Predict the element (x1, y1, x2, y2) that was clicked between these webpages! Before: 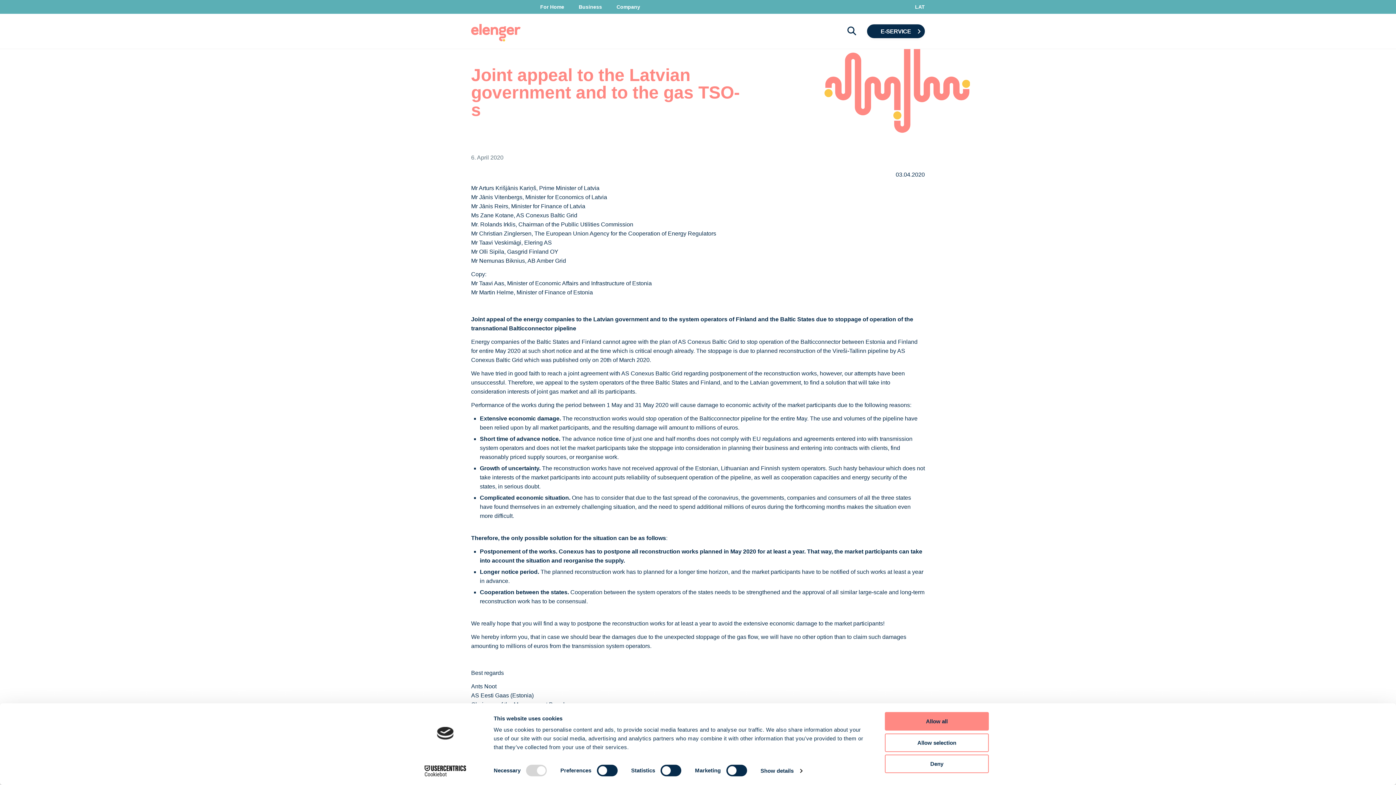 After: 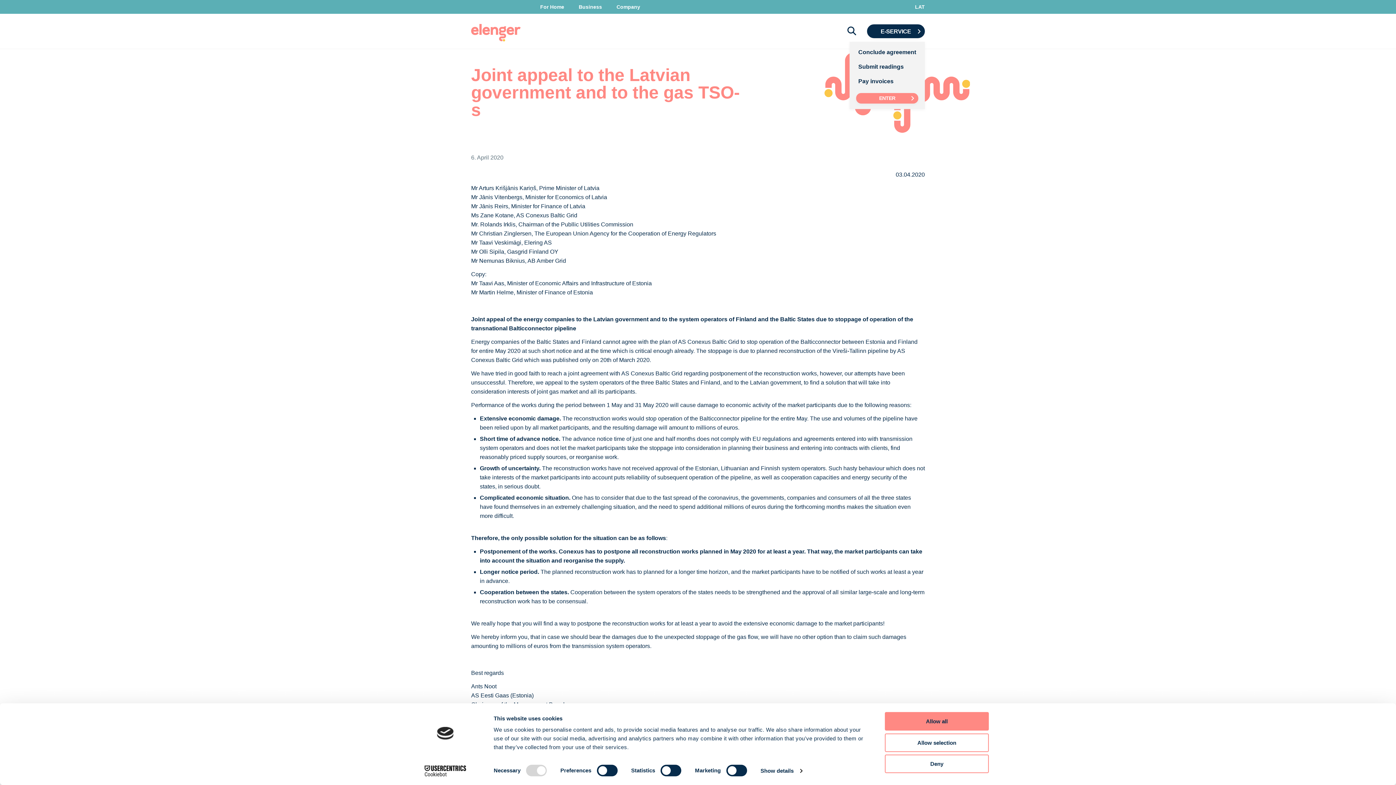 Action: label: E-SERVICE bbox: (867, 24, 925, 38)